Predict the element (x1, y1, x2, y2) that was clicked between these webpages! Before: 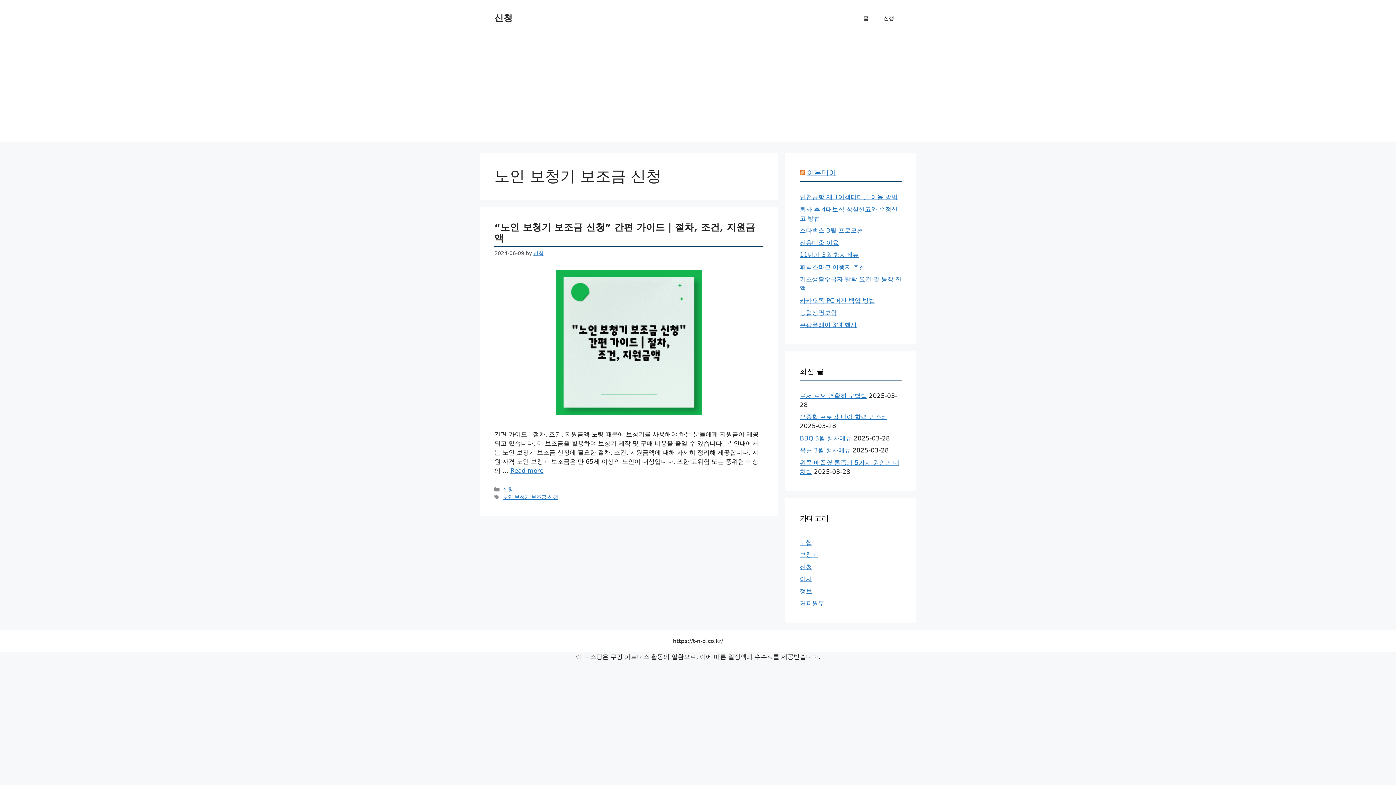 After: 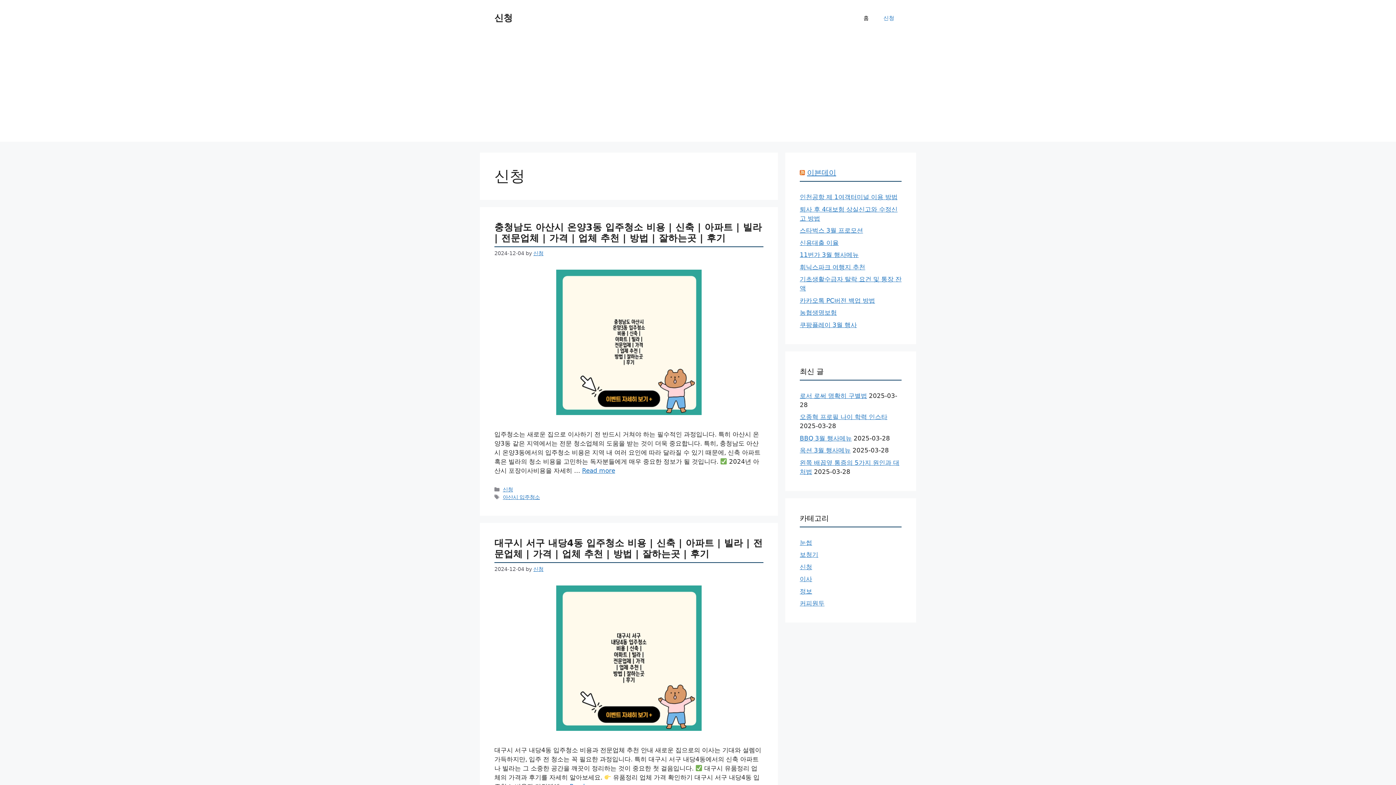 Action: label: 신청 bbox: (502, 486, 513, 492)